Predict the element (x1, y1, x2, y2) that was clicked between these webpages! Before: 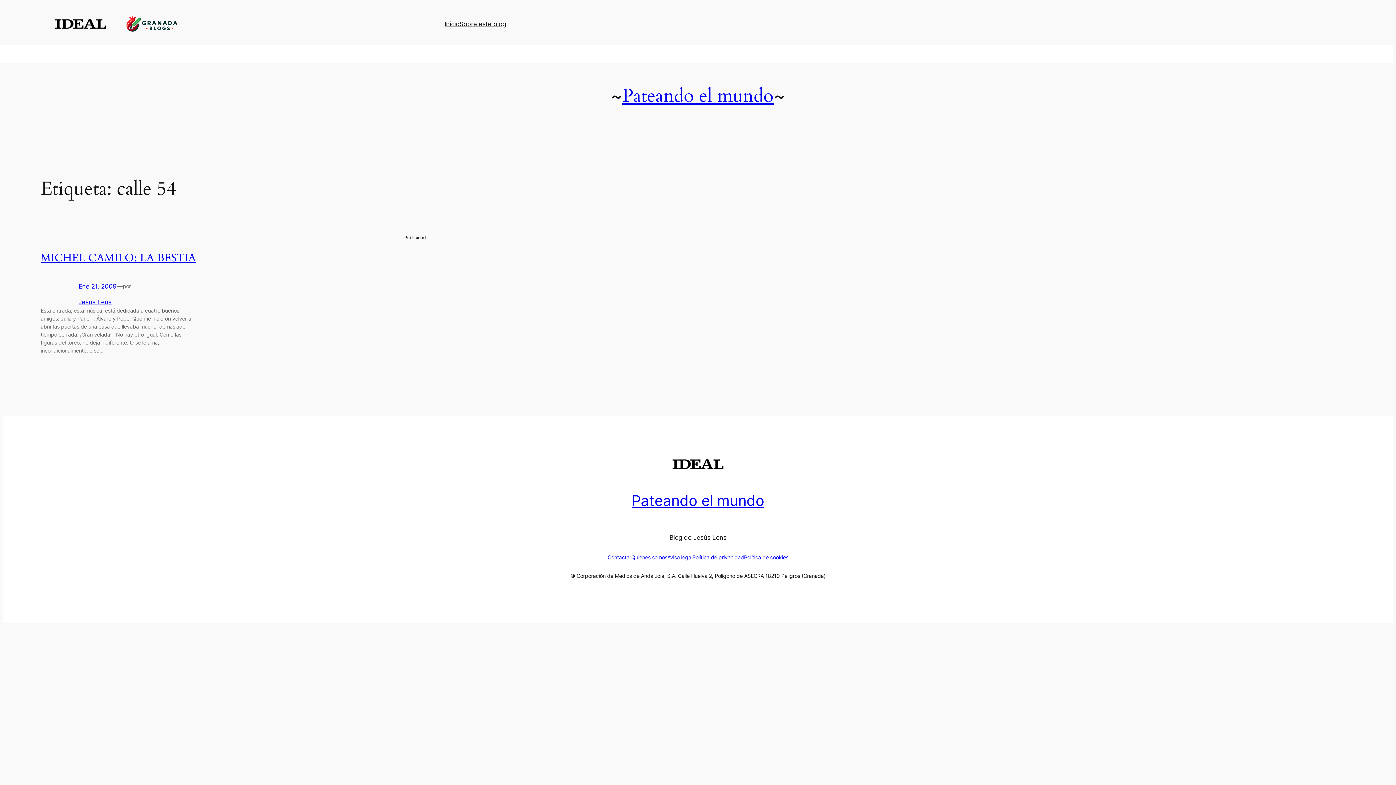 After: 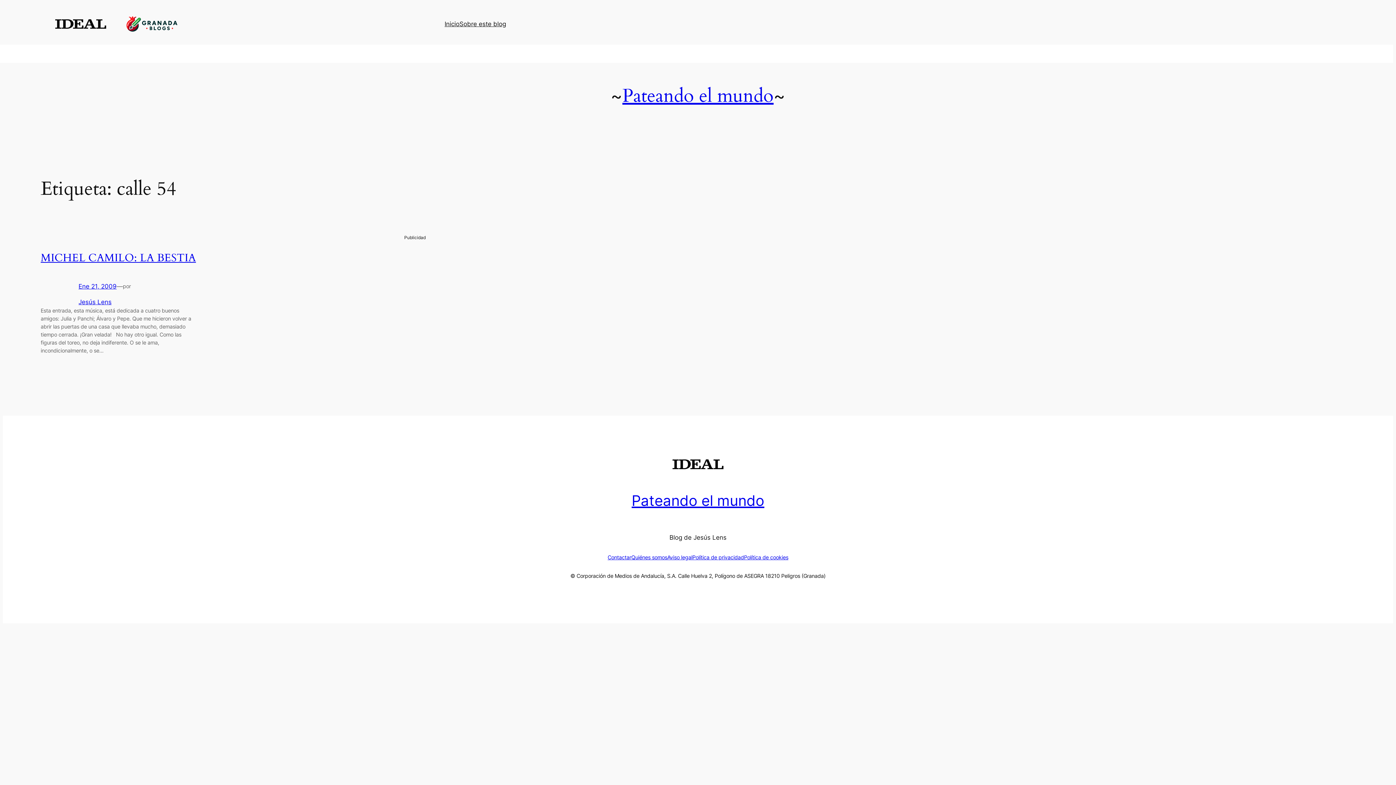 Action: bbox: (55, 19, 106, 28)